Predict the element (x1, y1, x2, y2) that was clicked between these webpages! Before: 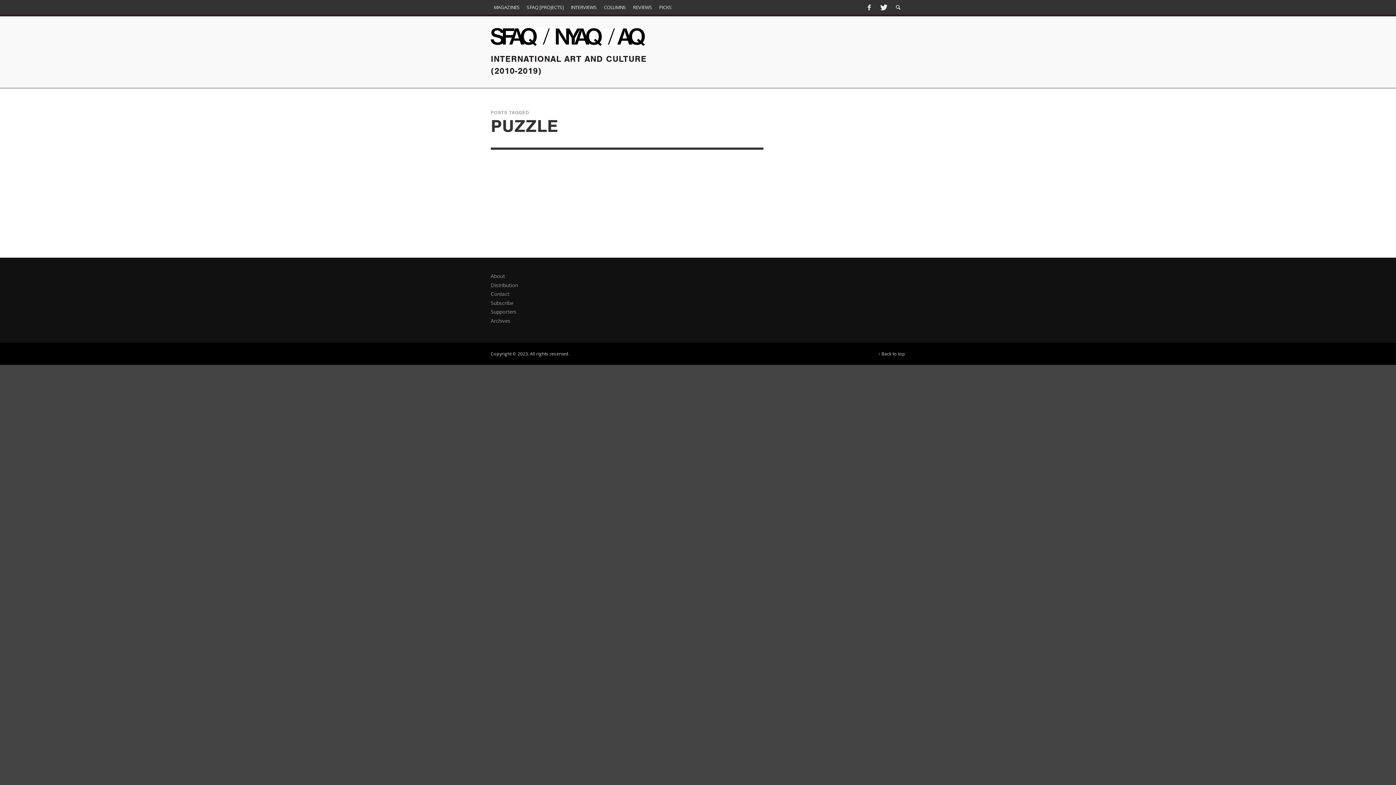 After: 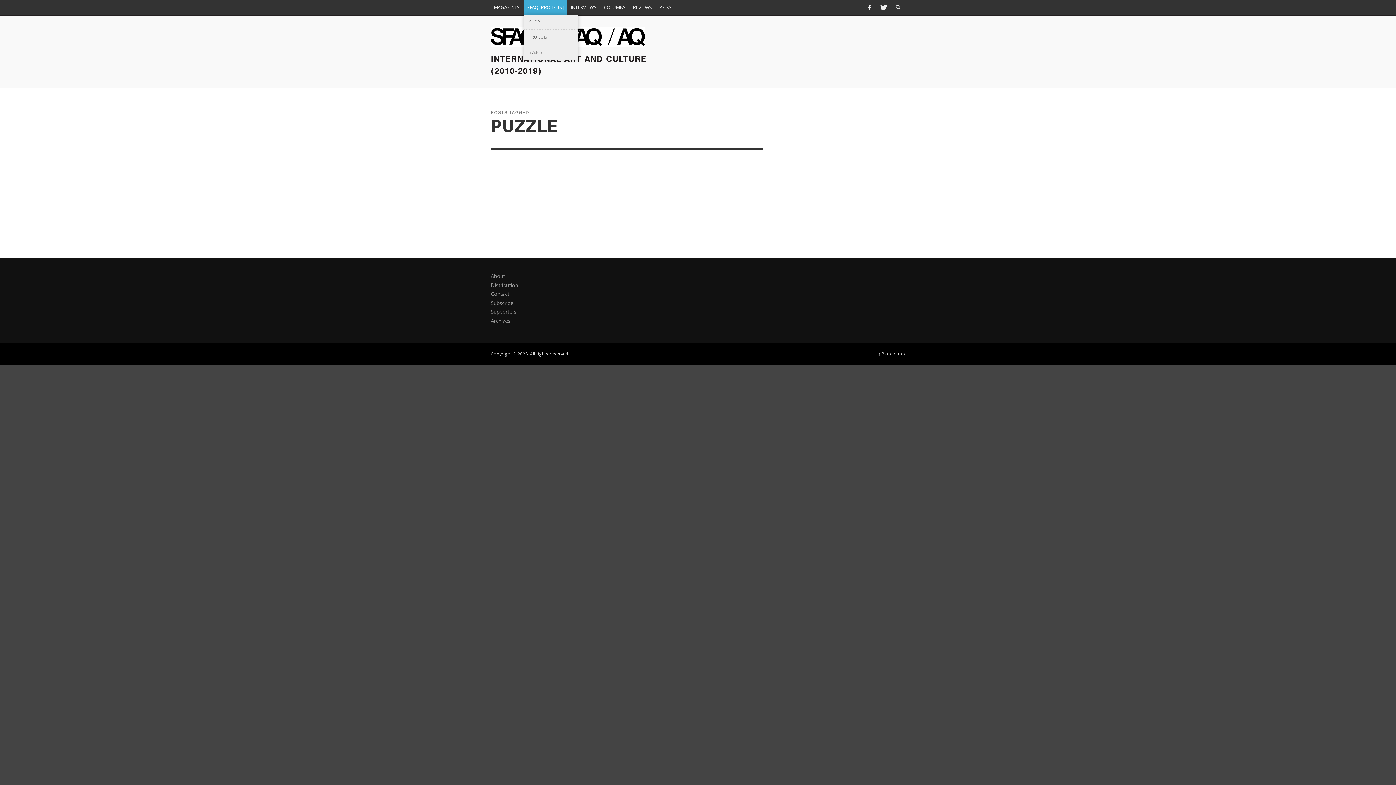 Action: bbox: (524, 0, 566, 14) label: SFAQ [PROJECTS]